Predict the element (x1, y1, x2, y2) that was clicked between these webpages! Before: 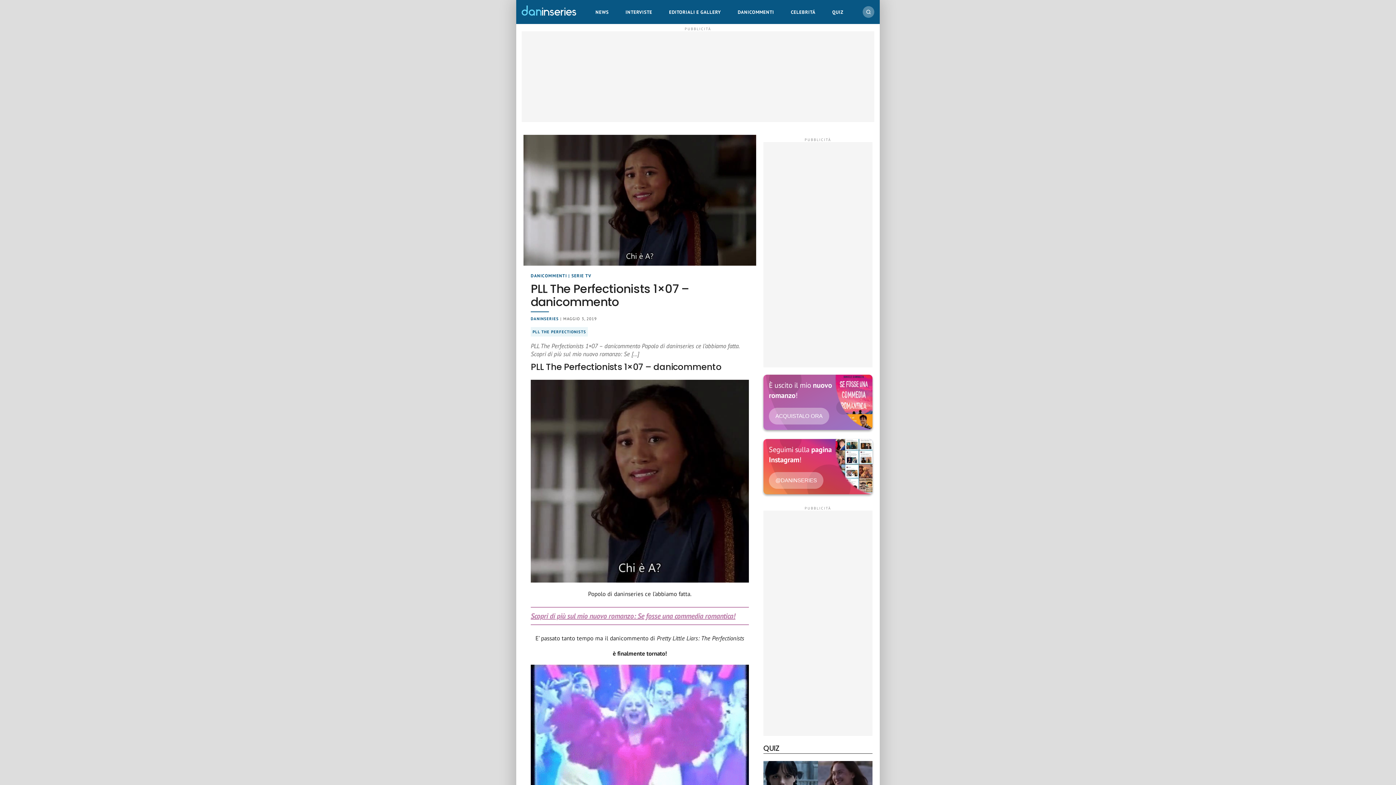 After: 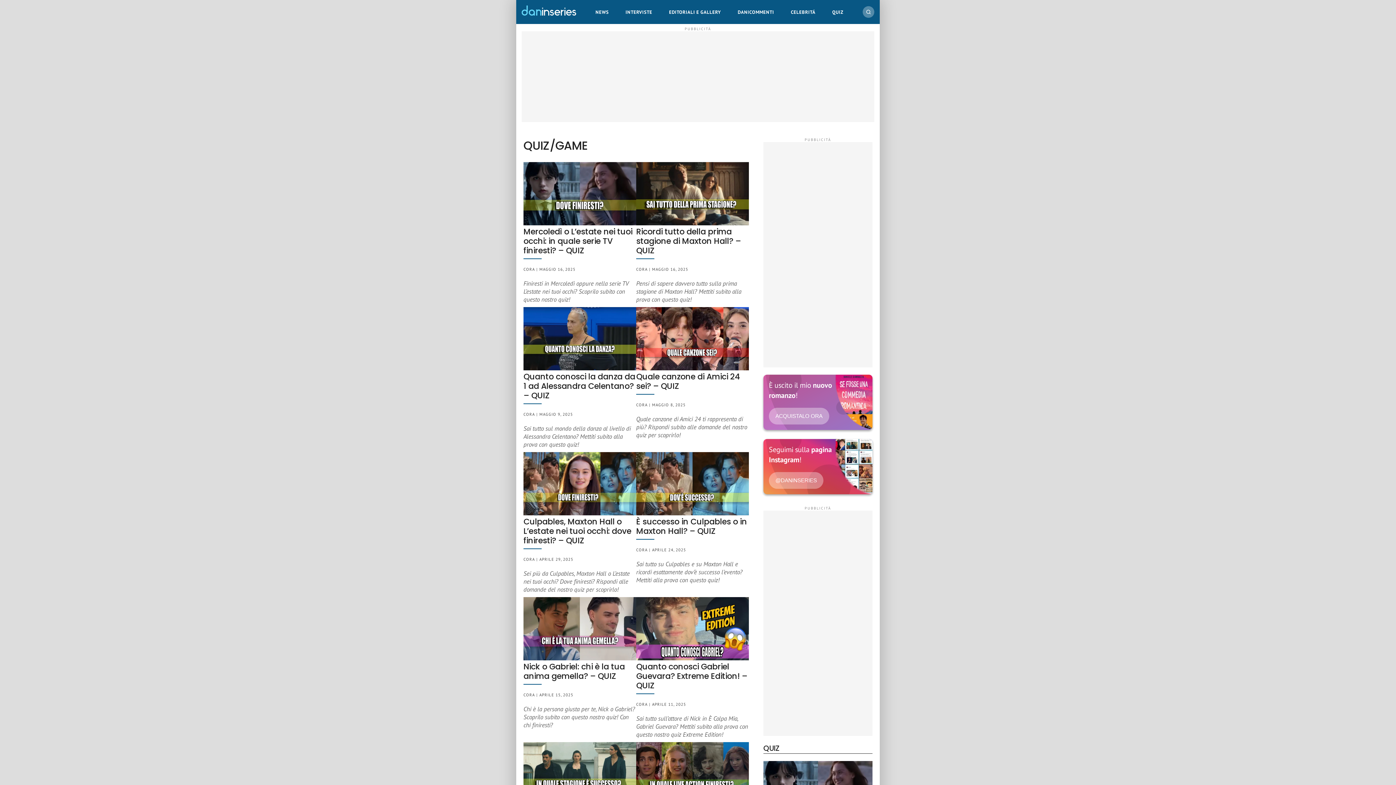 Action: label: QUIZ bbox: (829, 2, 846, 21)